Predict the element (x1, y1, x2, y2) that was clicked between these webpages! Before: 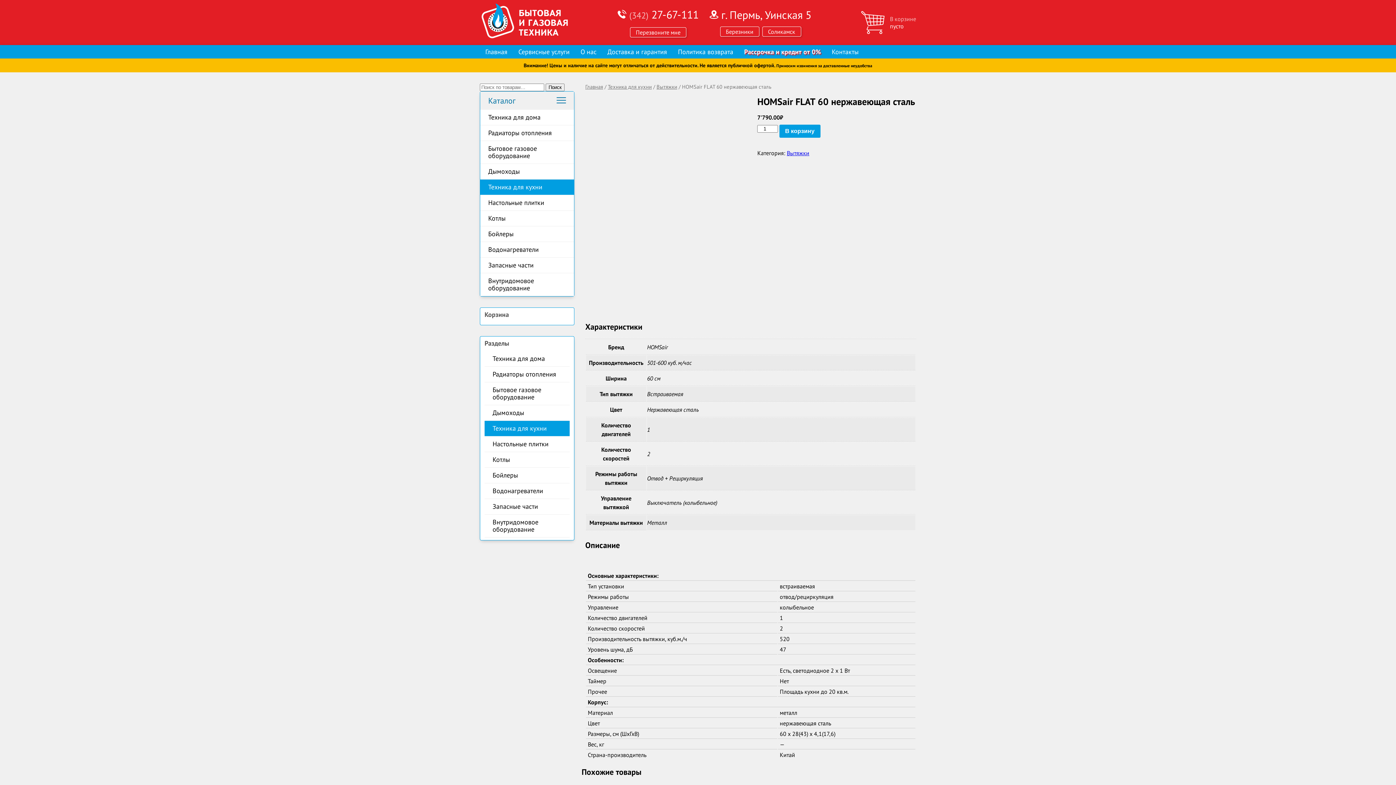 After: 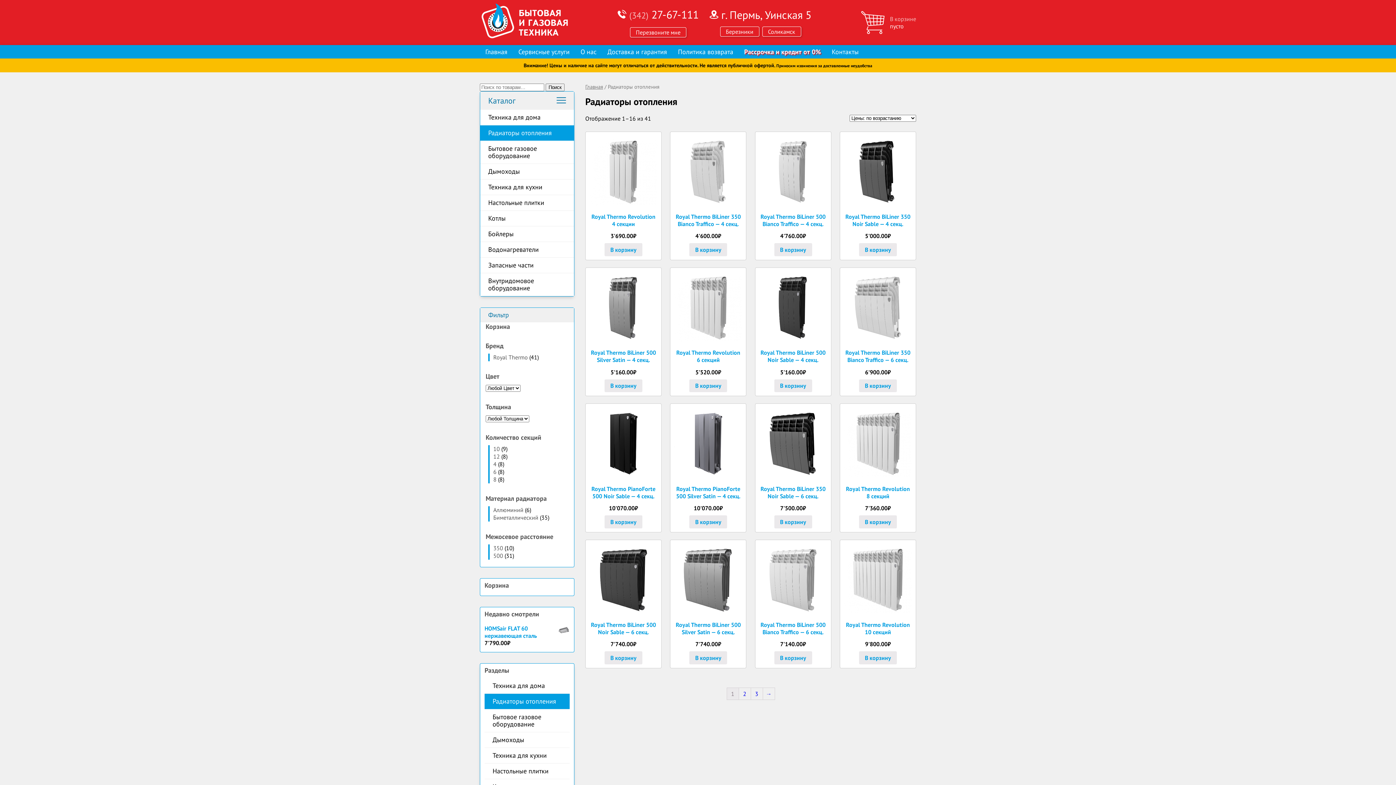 Action: bbox: (484, 366, 569, 382) label: Радиаторы отопления